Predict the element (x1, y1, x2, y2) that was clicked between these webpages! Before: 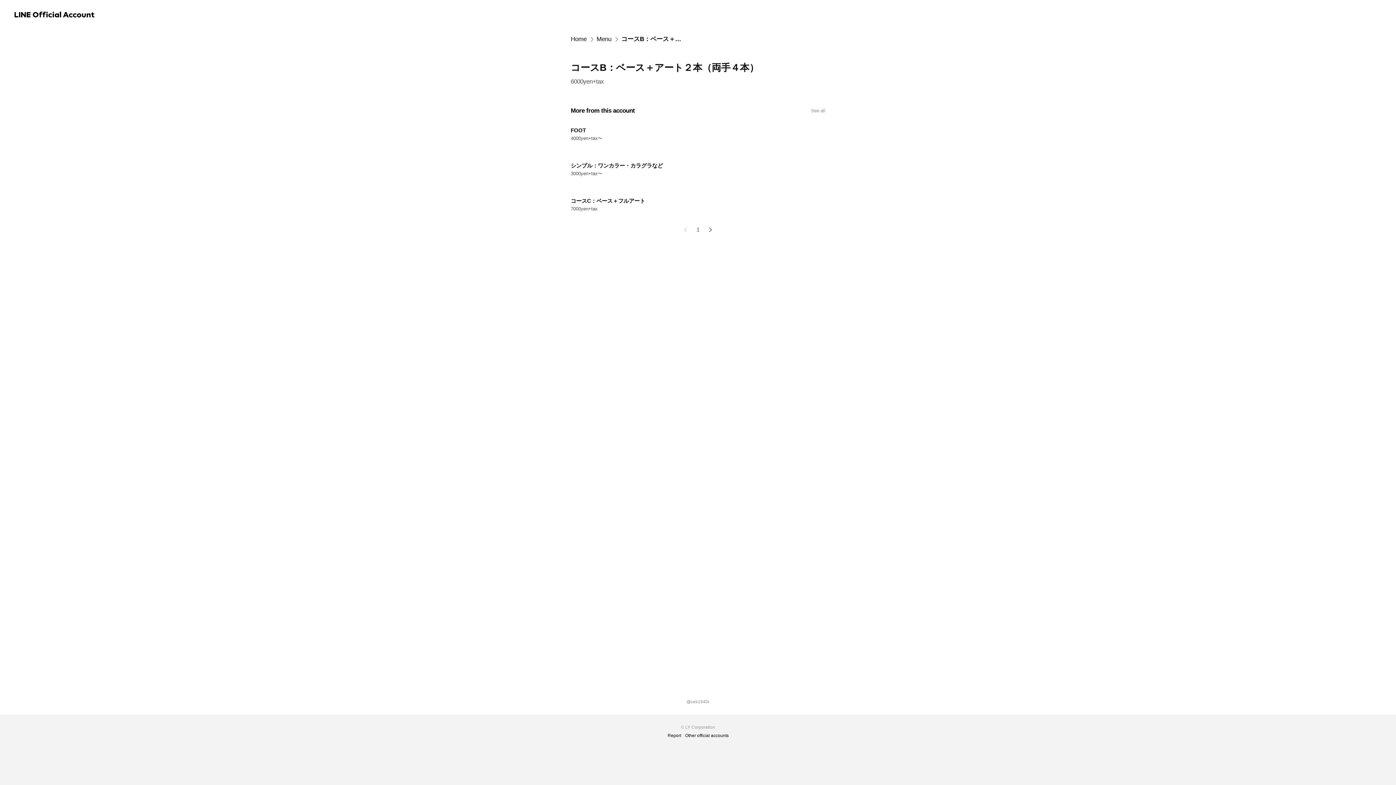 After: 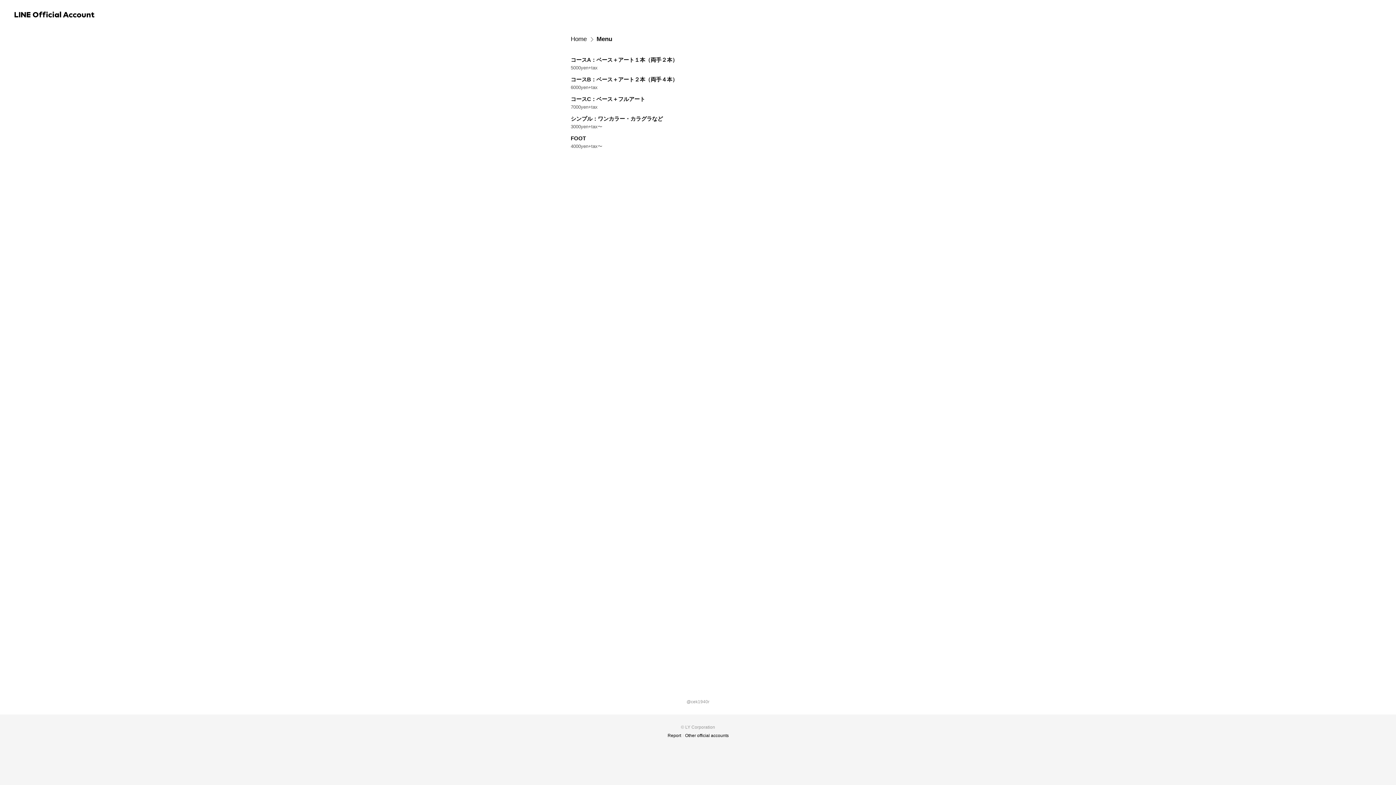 Action: bbox: (596, 34, 611, 43) label: Menu